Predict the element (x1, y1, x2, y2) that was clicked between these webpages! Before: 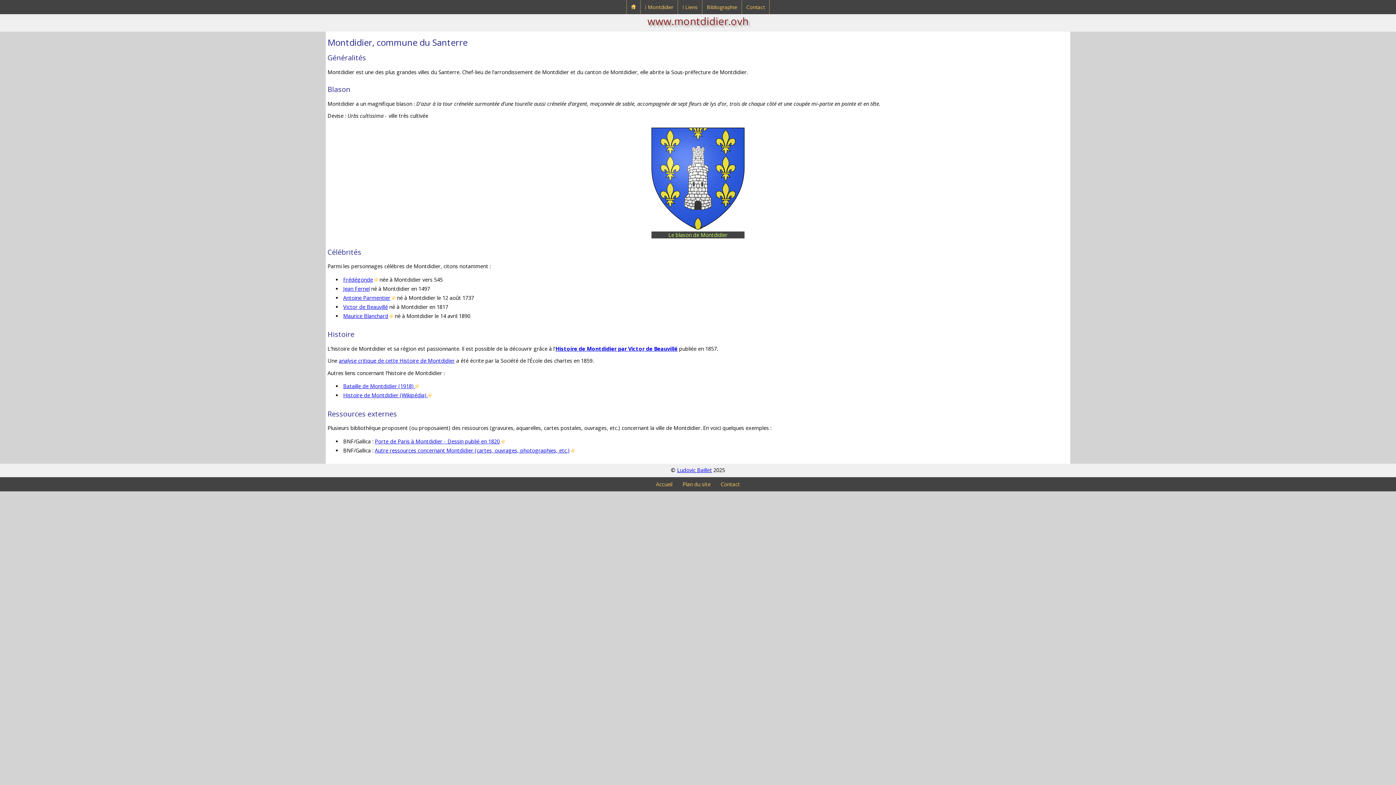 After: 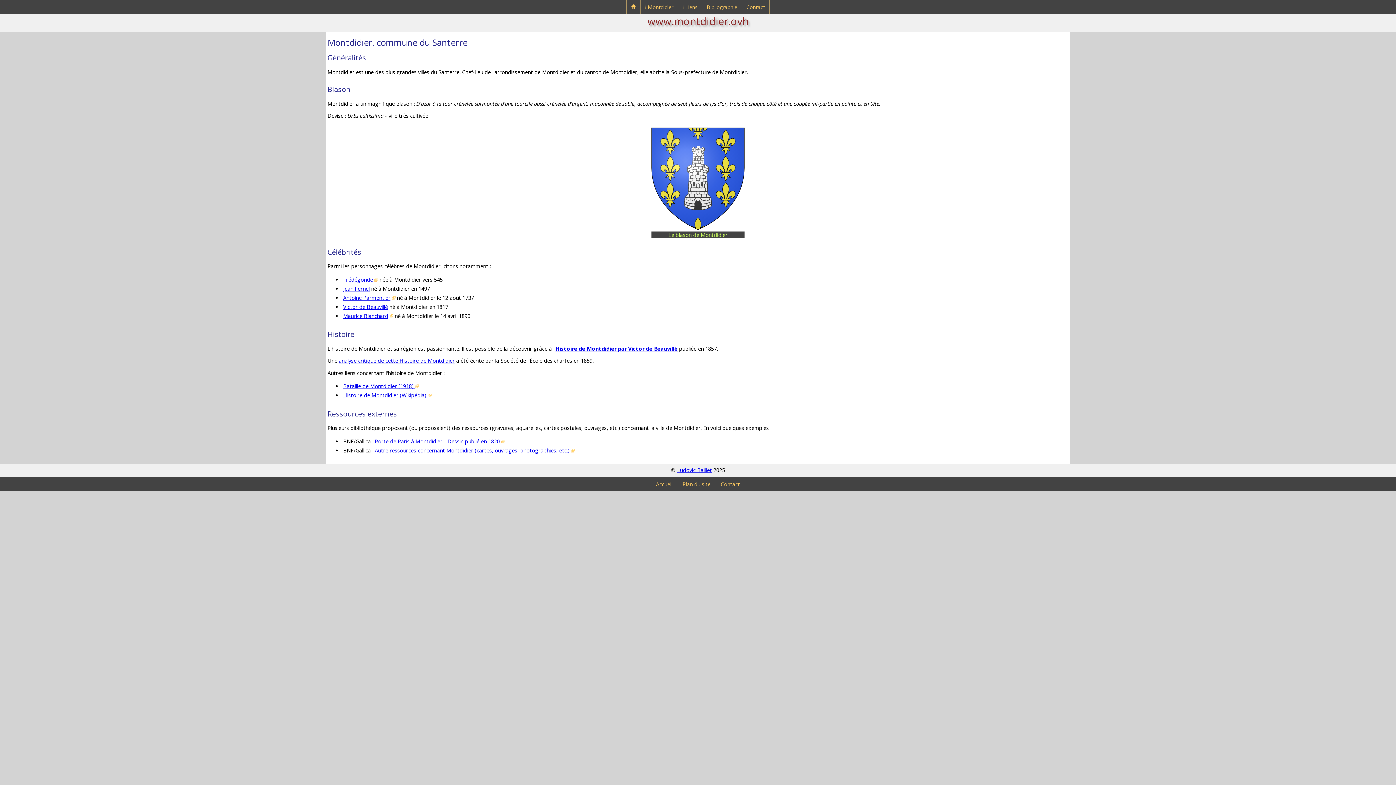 Action: label: Maurice Blanchard bbox: (343, 312, 388, 319)